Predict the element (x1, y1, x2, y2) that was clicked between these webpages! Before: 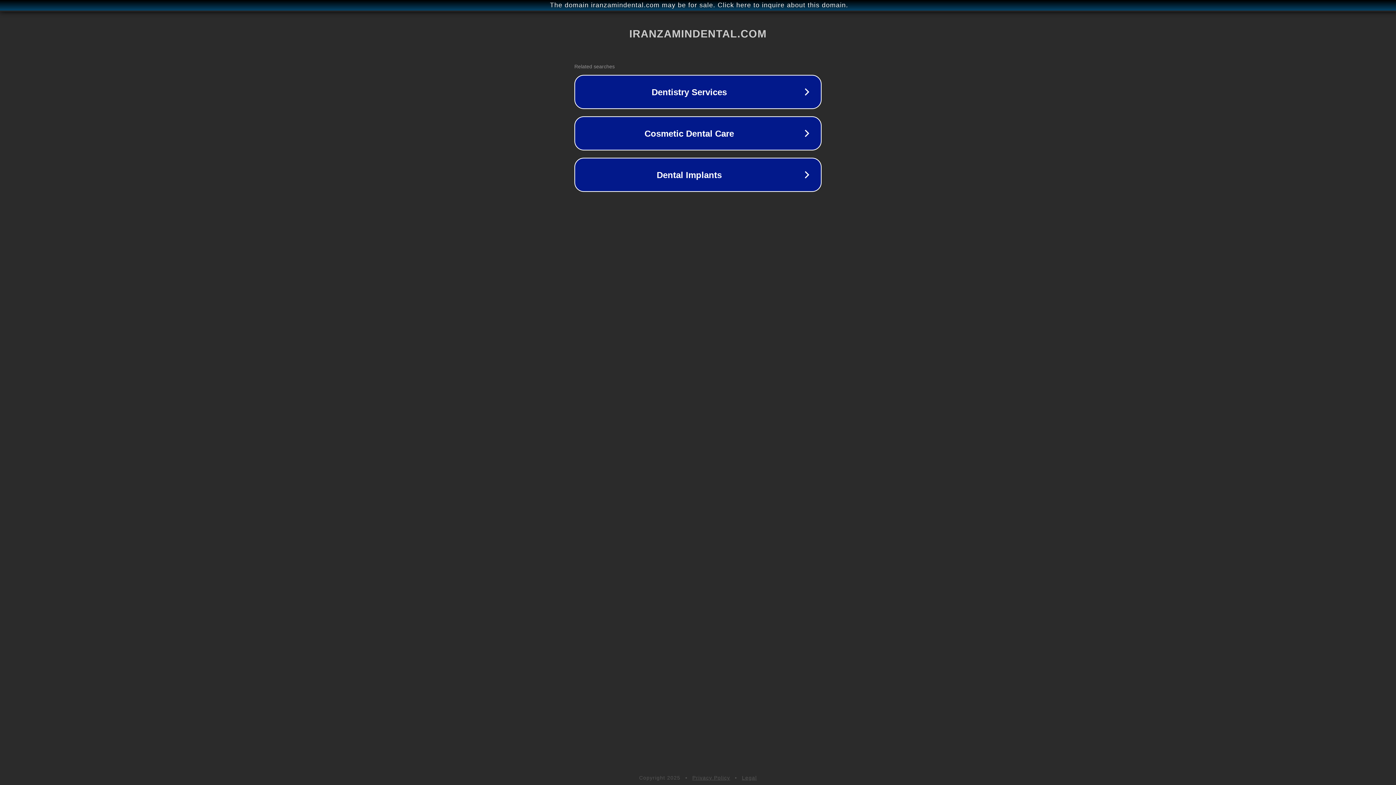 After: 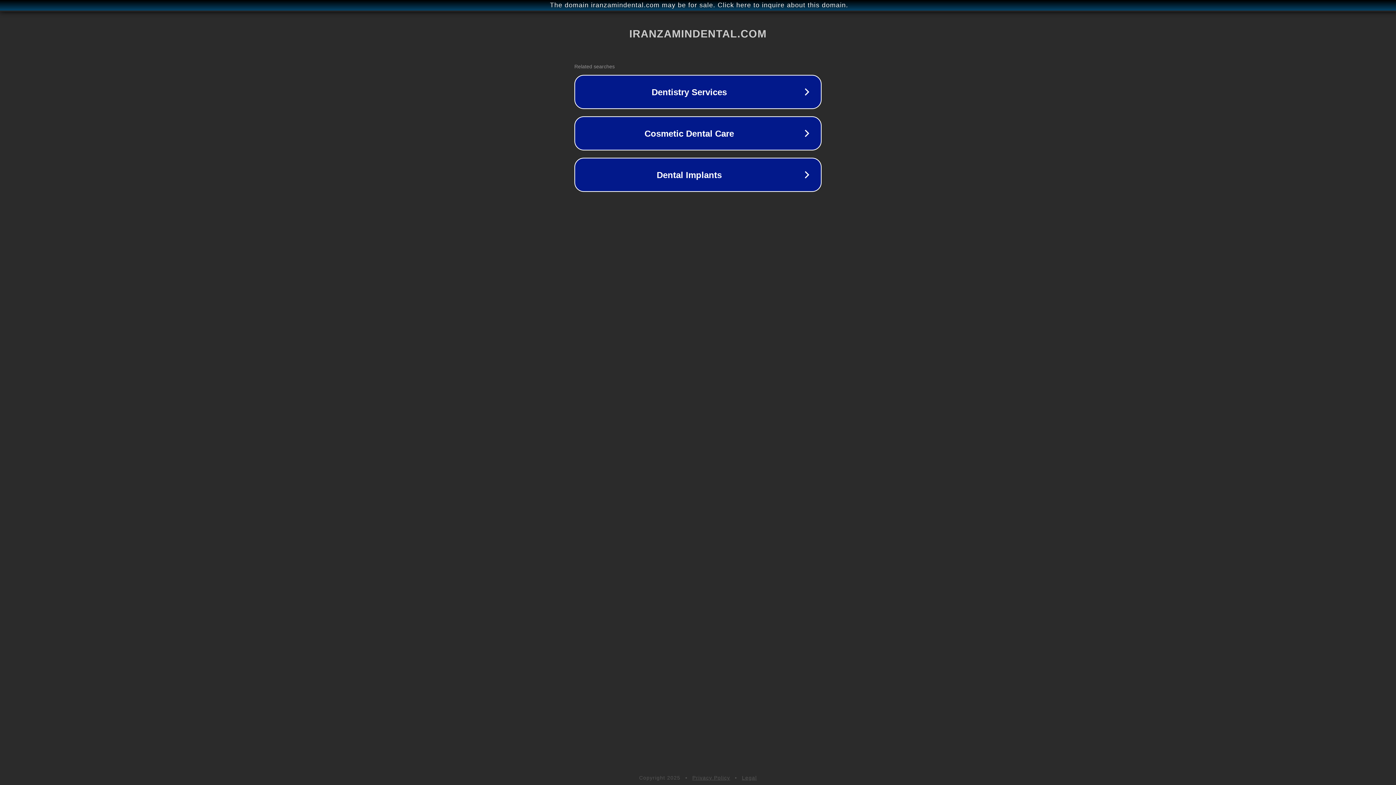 Action: label: Privacy Policy bbox: (692, 775, 730, 781)